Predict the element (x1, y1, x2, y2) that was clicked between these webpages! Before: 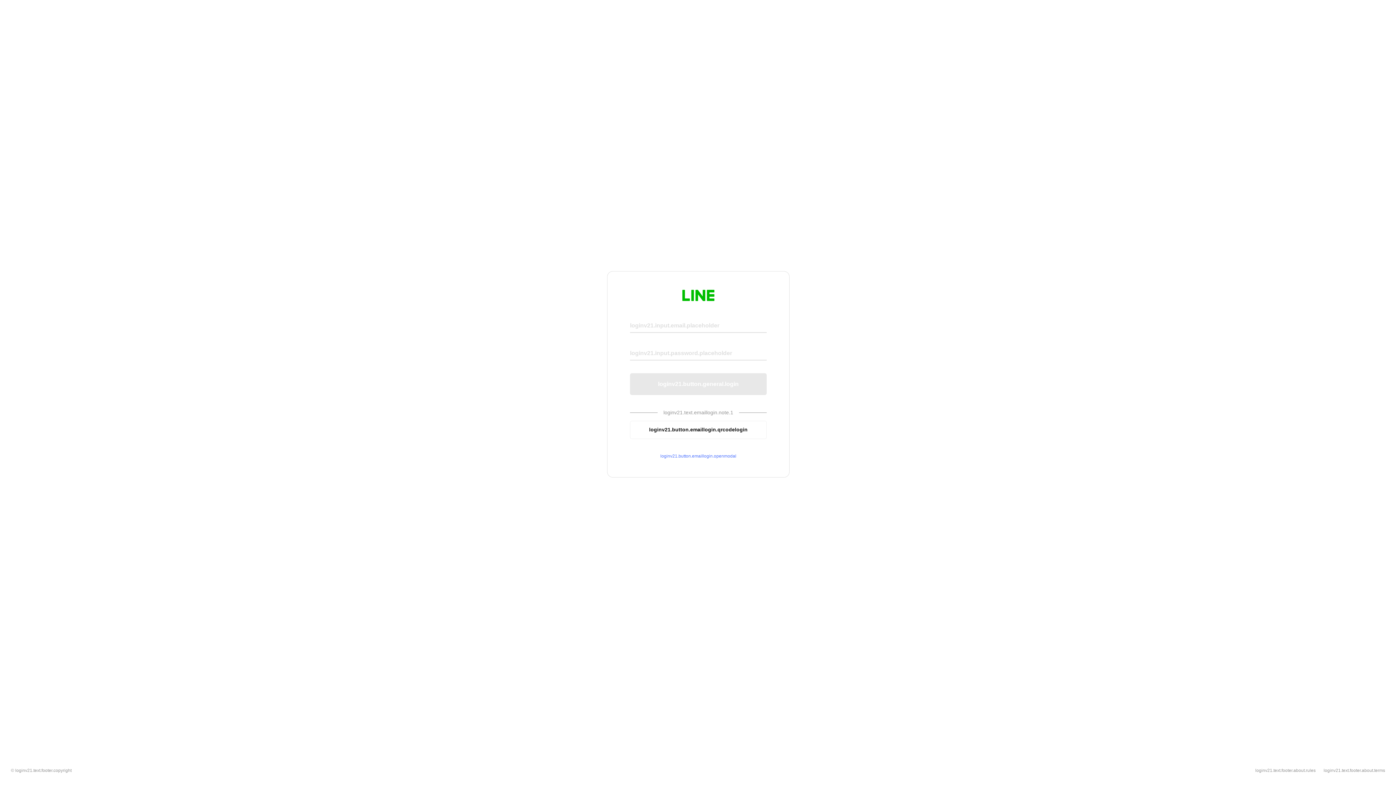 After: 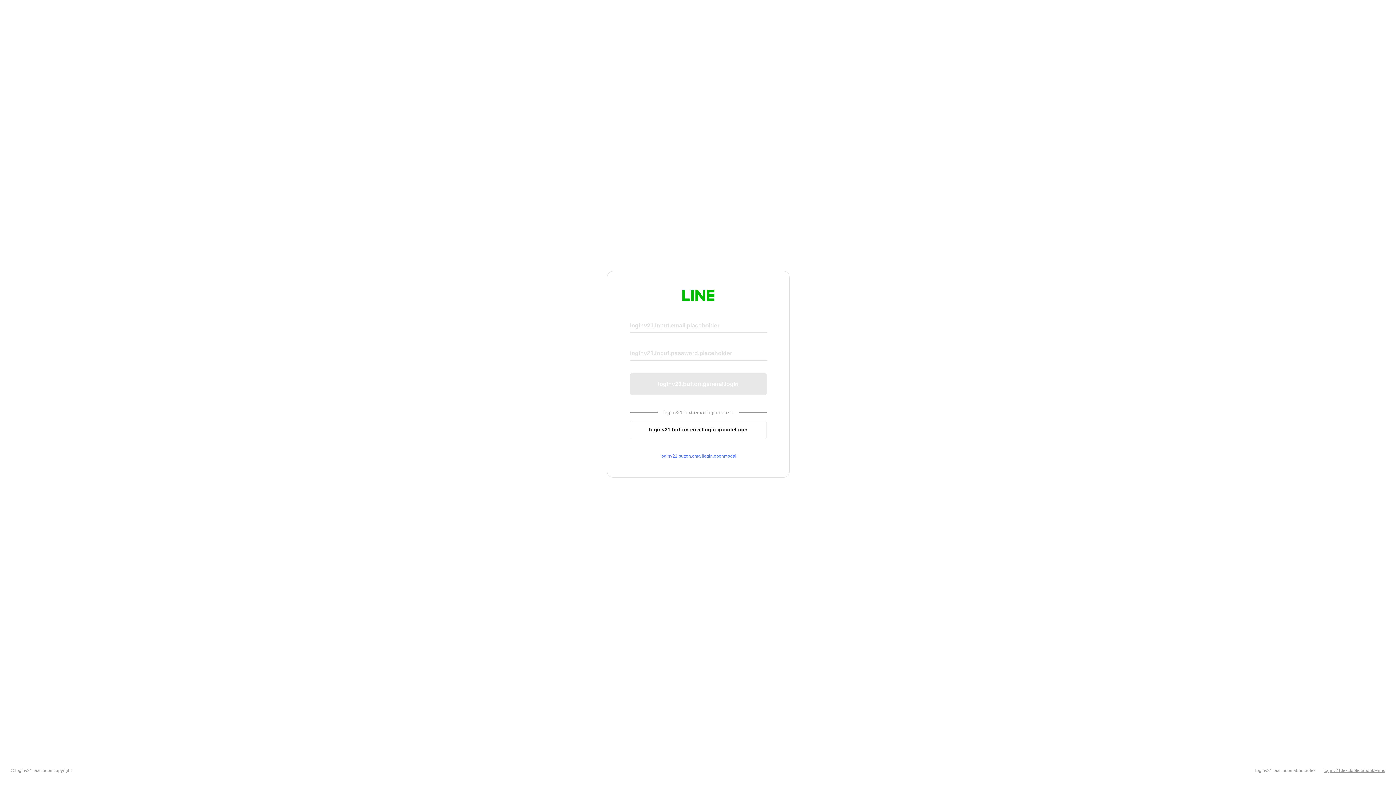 Action: label: loginv21.text.footer.about.terms bbox: (1324, 768, 1385, 773)